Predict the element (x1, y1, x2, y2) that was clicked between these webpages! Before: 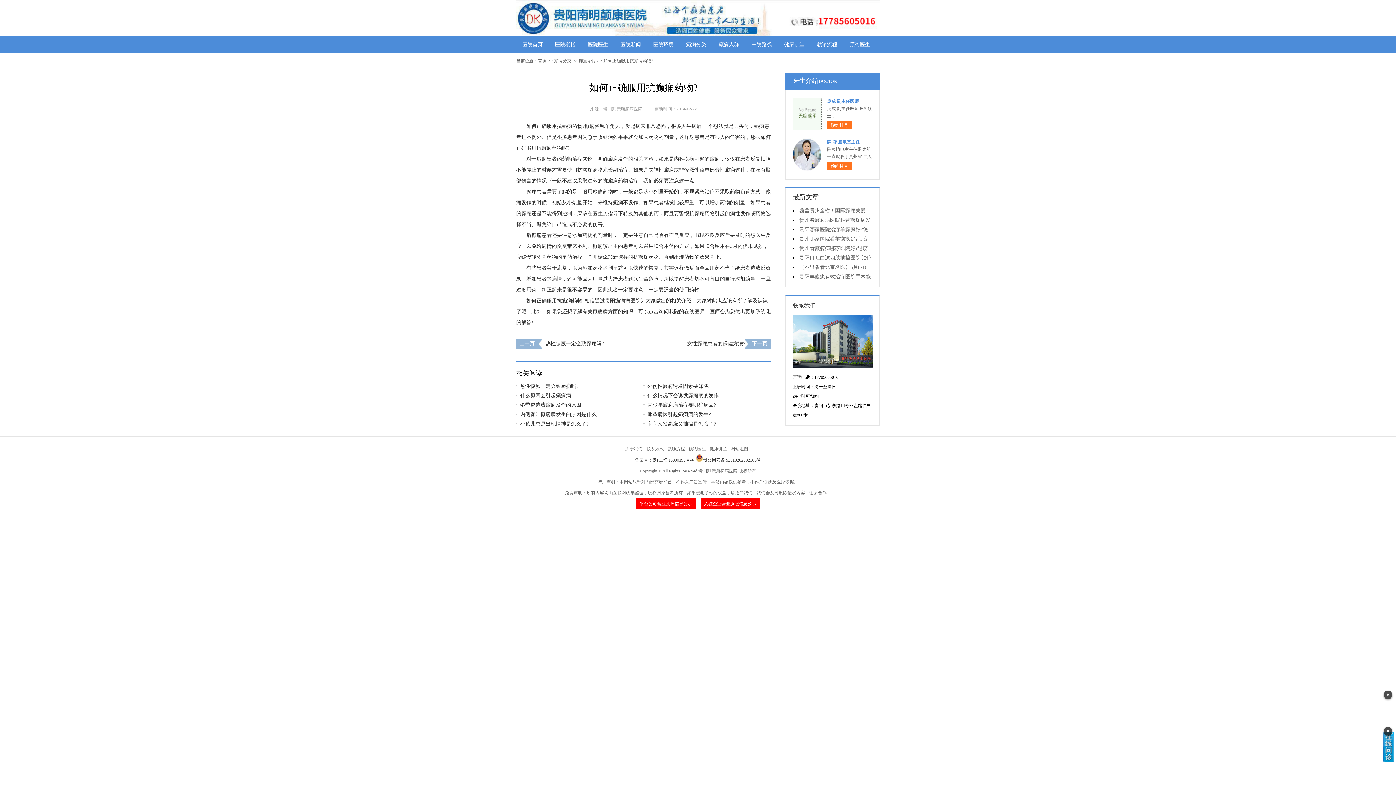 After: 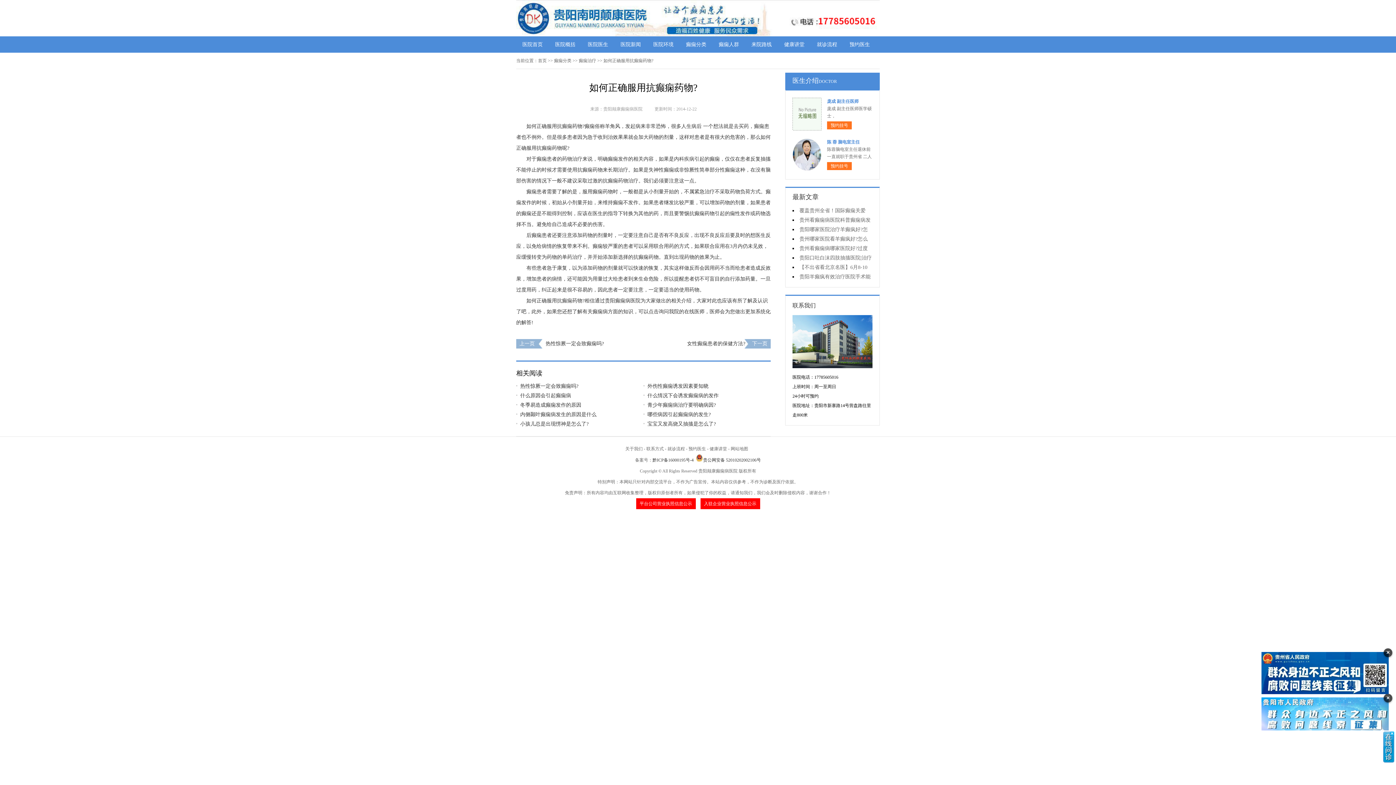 Action: label: 黔ICP备16000195号-4 bbox: (652, 457, 693, 462)